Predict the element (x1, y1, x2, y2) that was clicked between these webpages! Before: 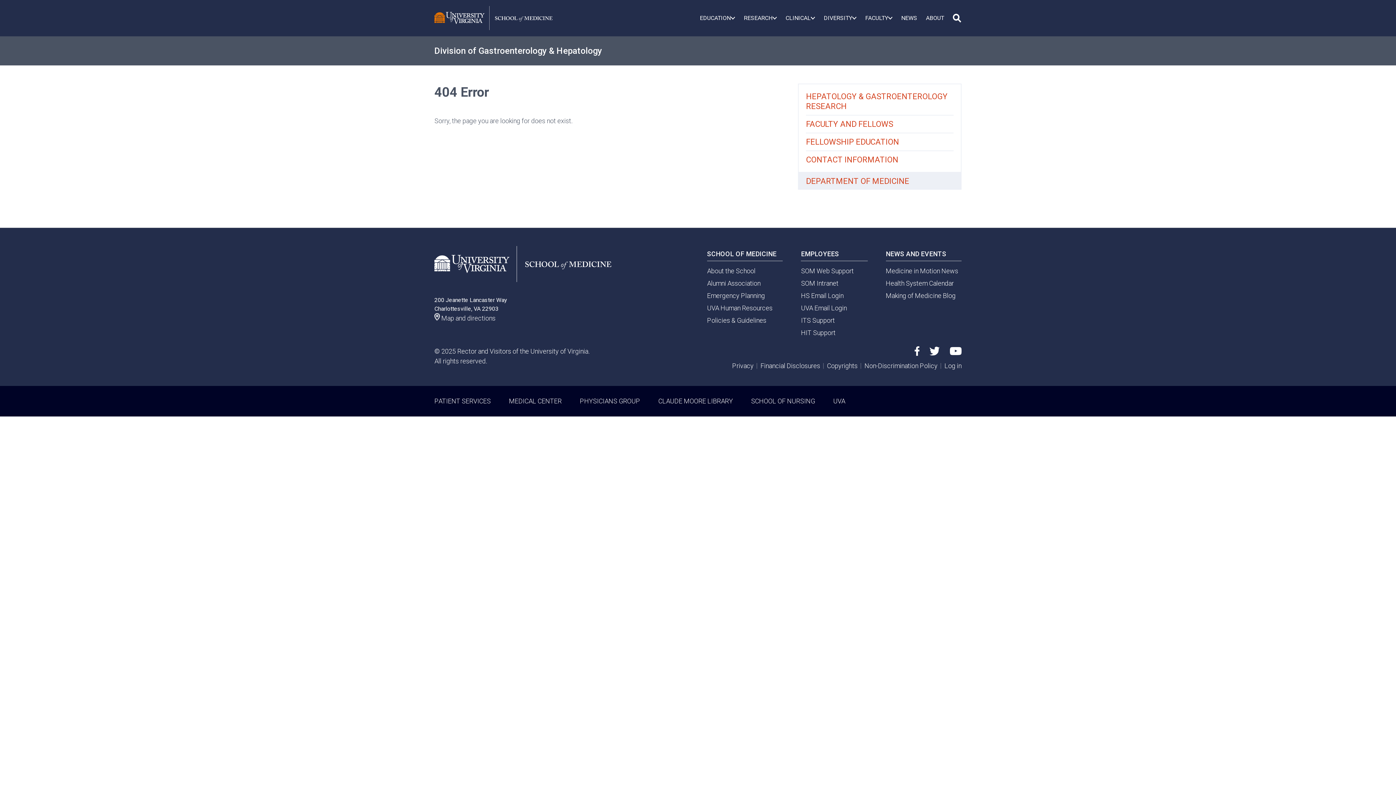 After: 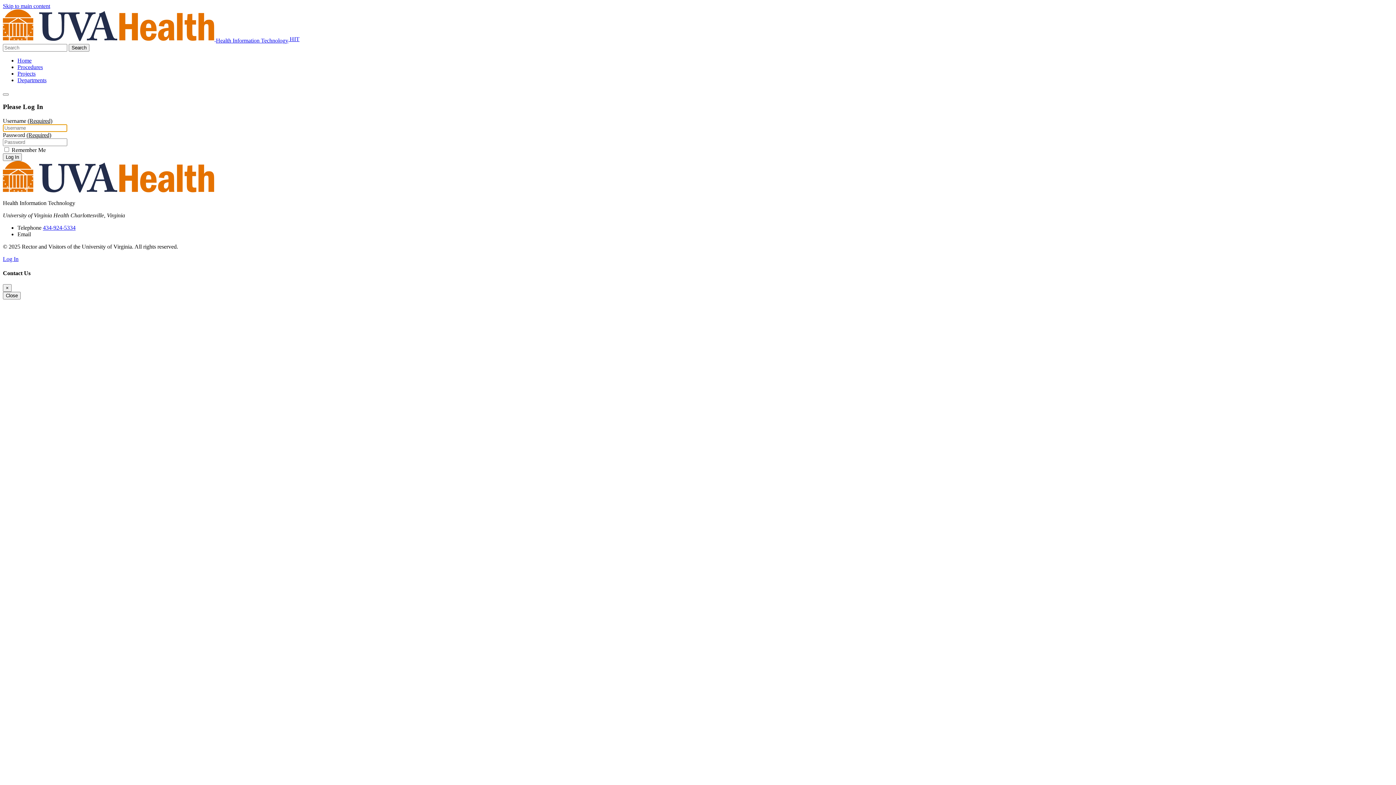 Action: bbox: (801, 328, 835, 336) label: HIT Support